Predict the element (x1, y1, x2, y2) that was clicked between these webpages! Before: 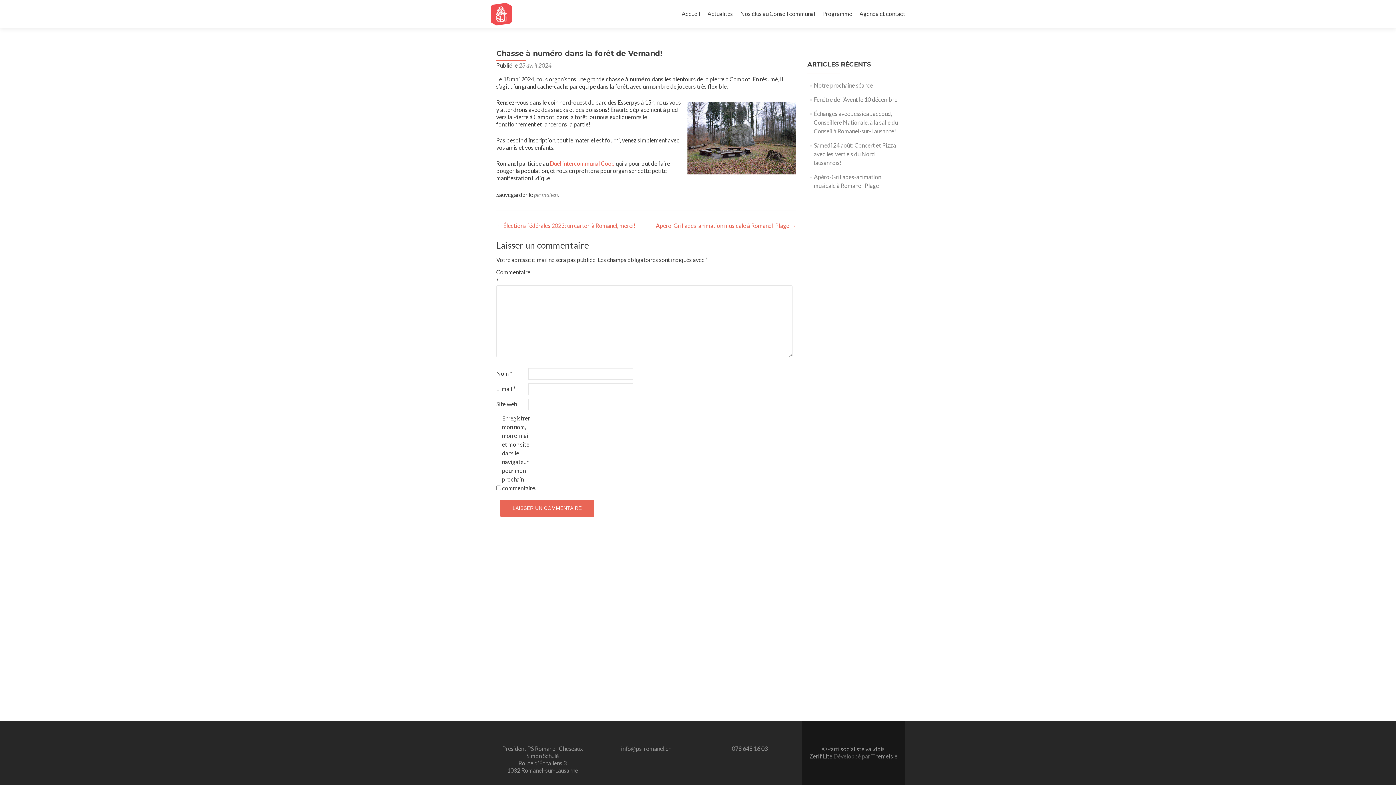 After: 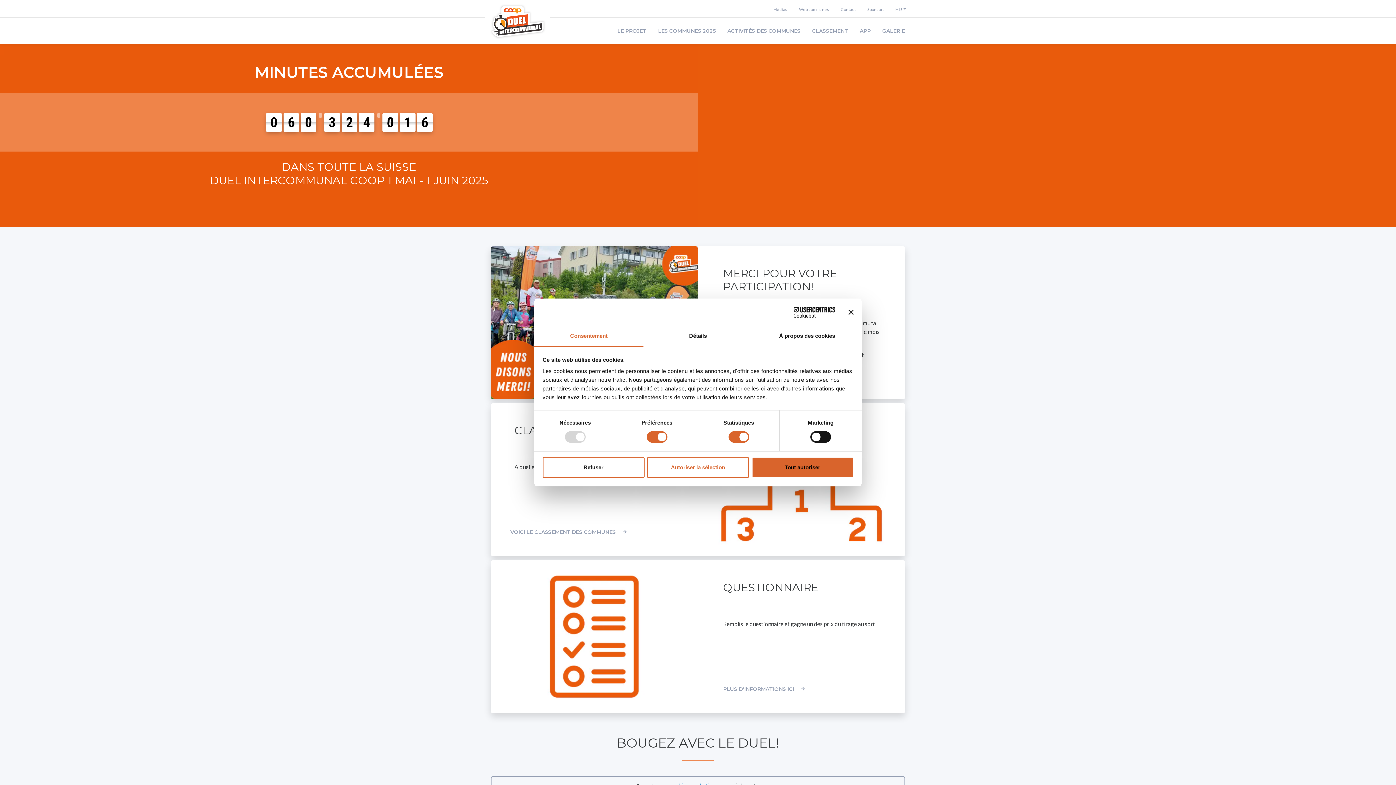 Action: label: Duel intercommunal Coop bbox: (549, 160, 614, 166)